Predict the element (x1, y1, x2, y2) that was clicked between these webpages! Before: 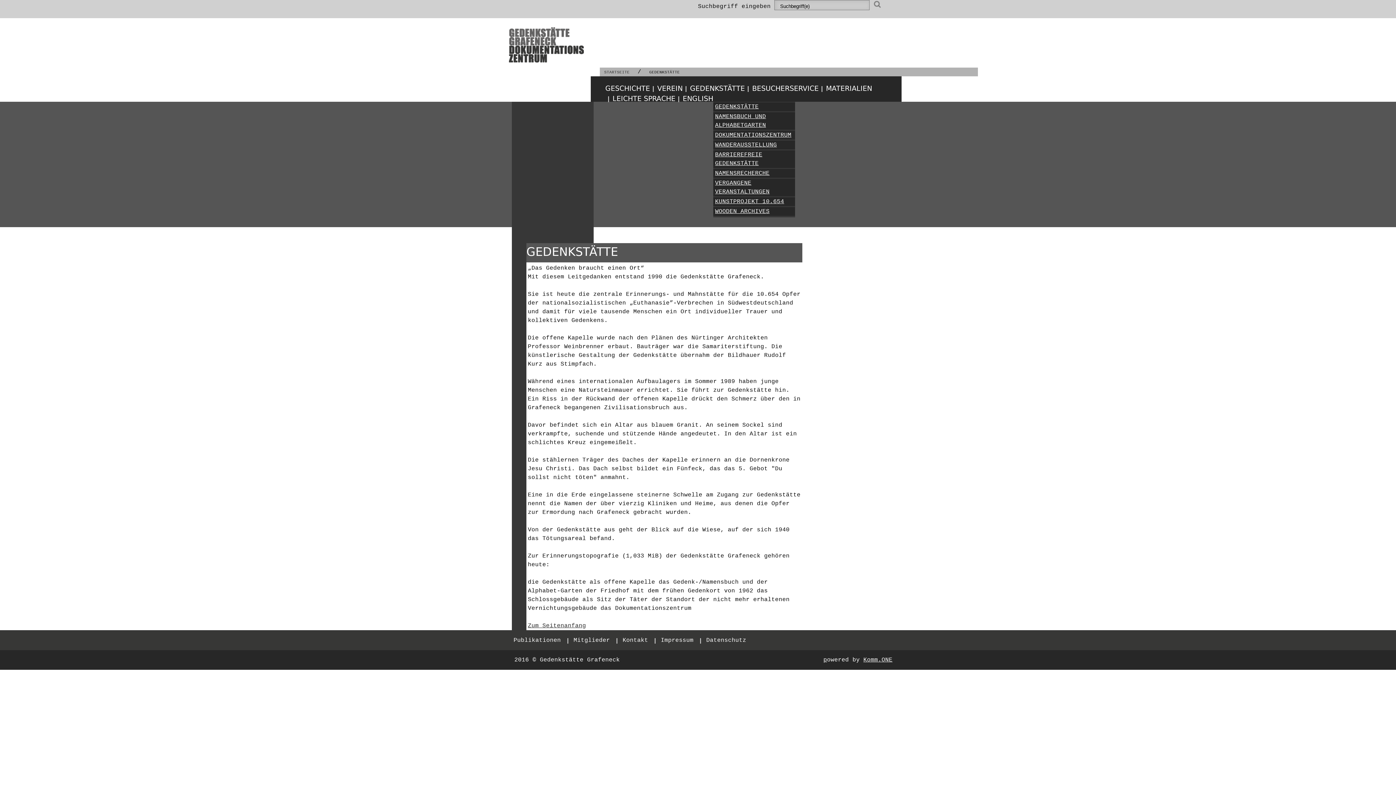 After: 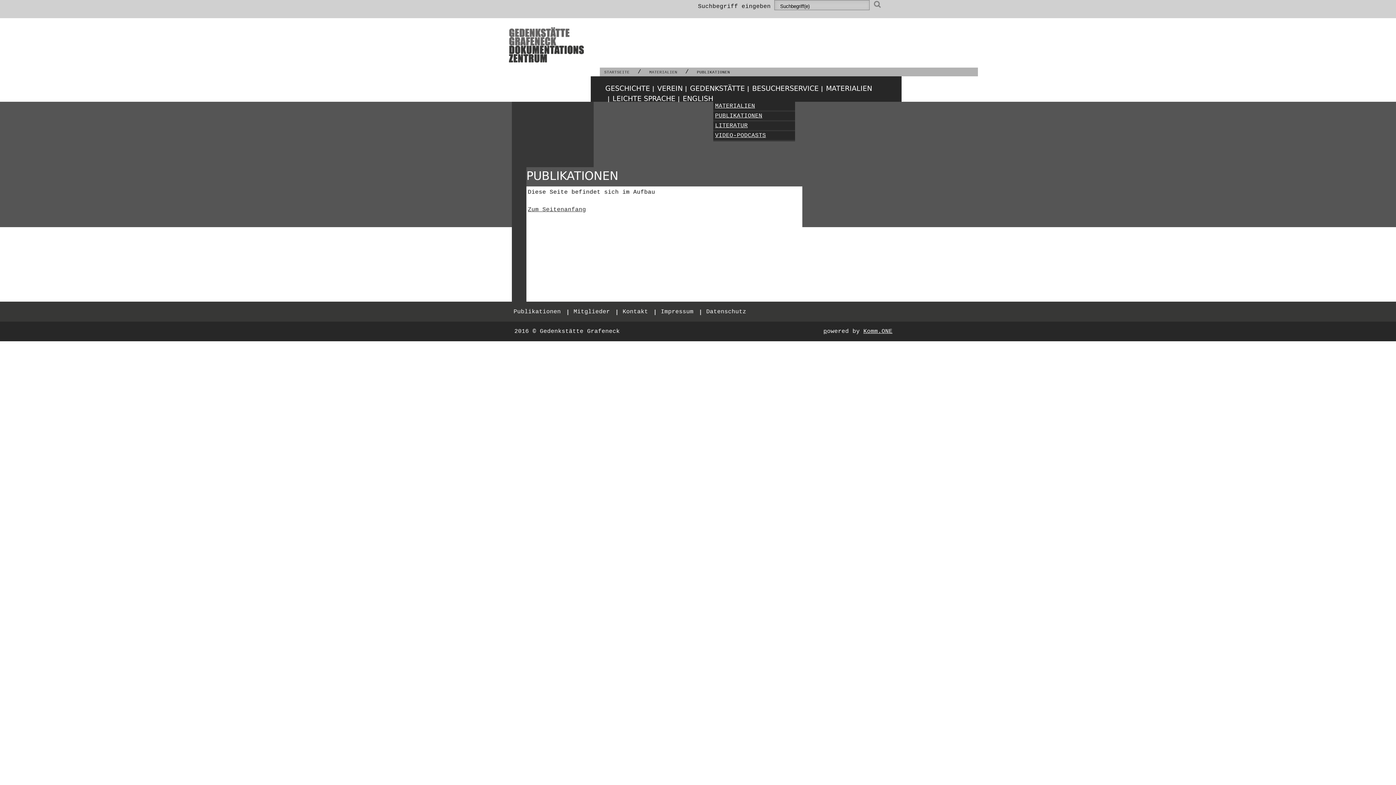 Action: bbox: (513, 637, 561, 644) label: Publikationen